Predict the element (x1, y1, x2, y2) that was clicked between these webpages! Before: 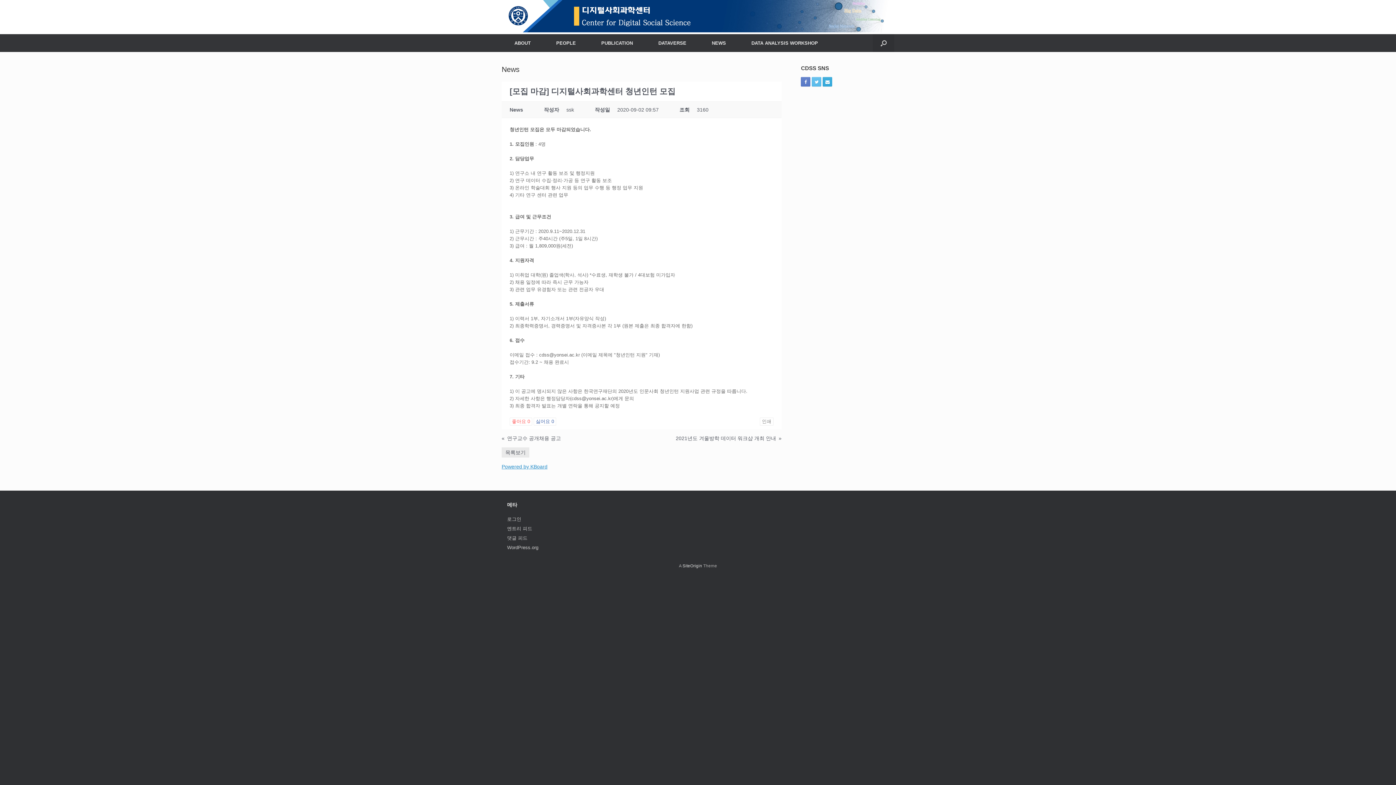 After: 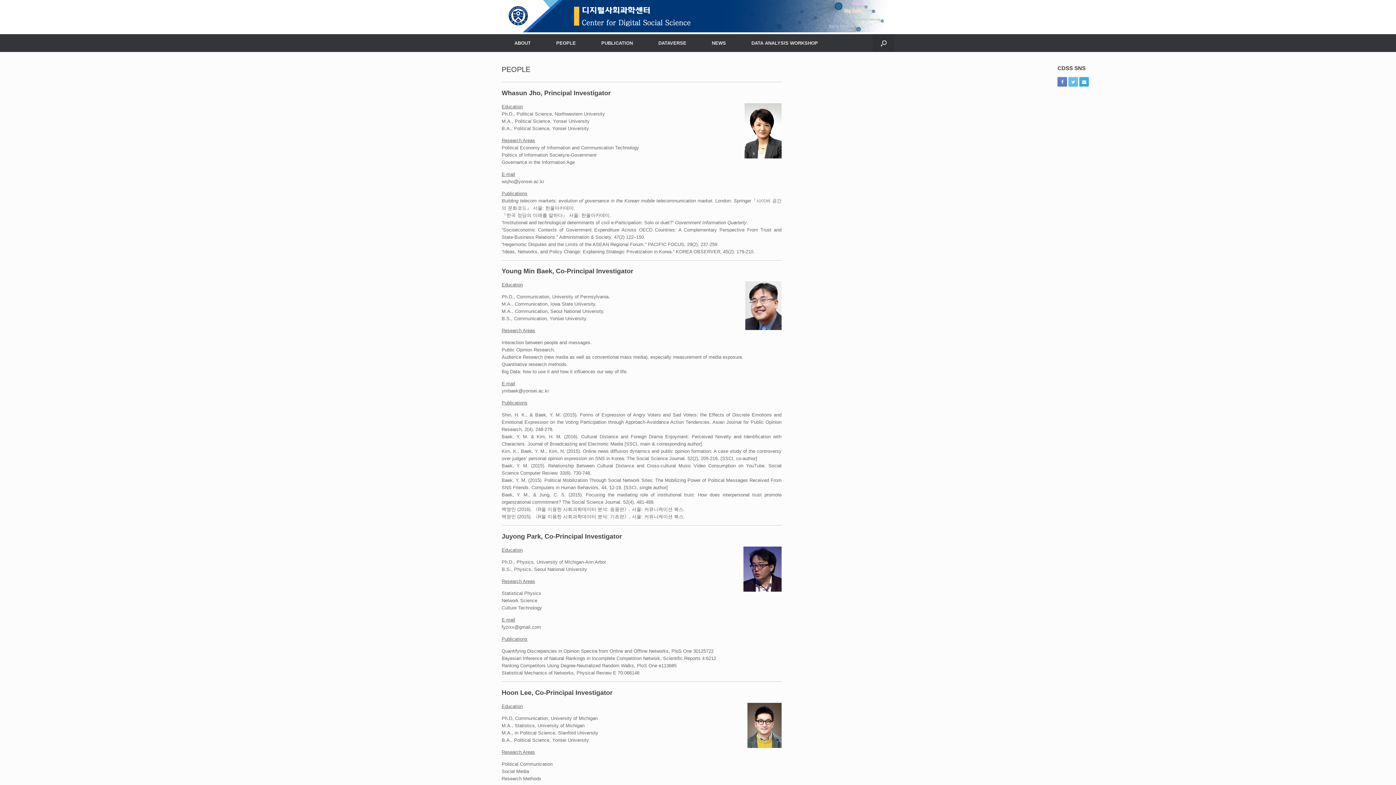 Action: bbox: (543, 34, 588, 52) label: PEOPLE